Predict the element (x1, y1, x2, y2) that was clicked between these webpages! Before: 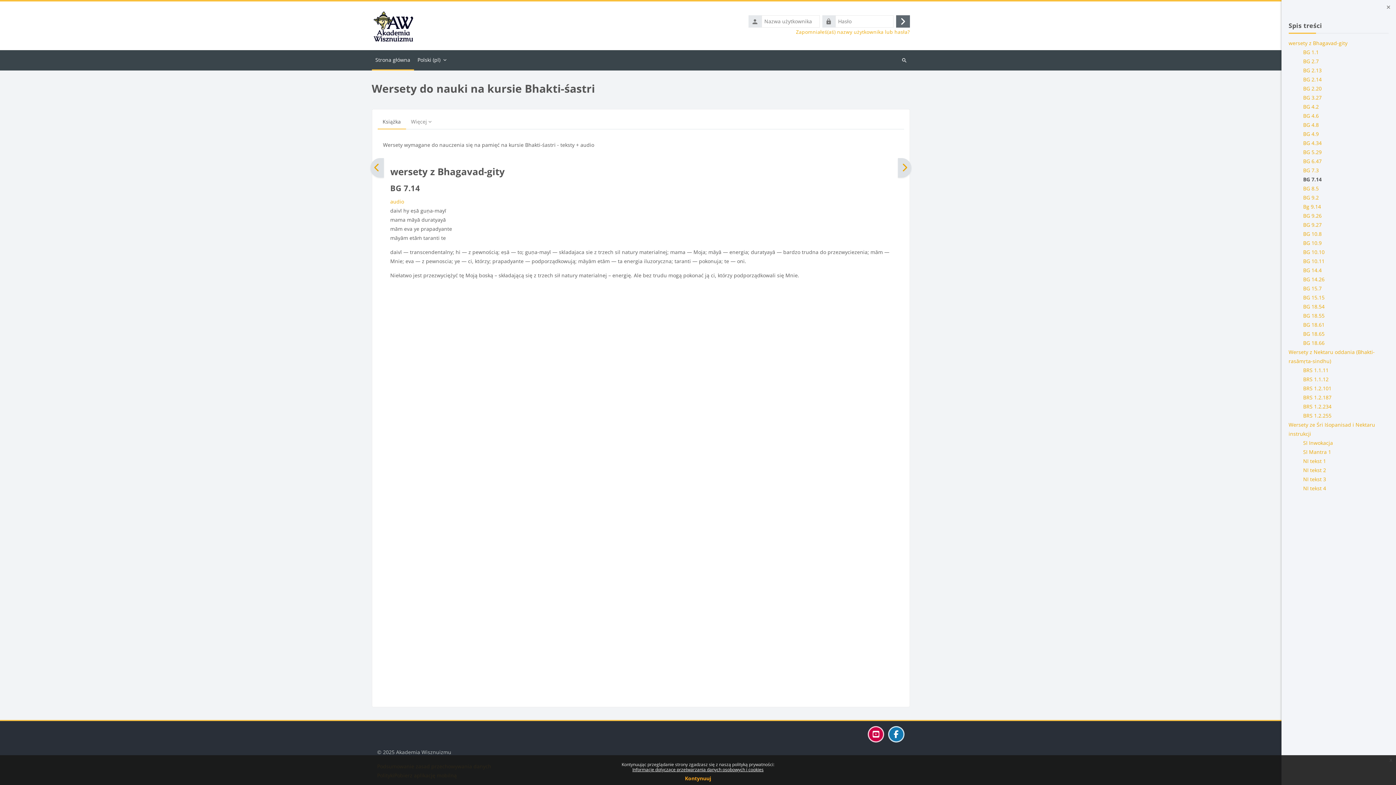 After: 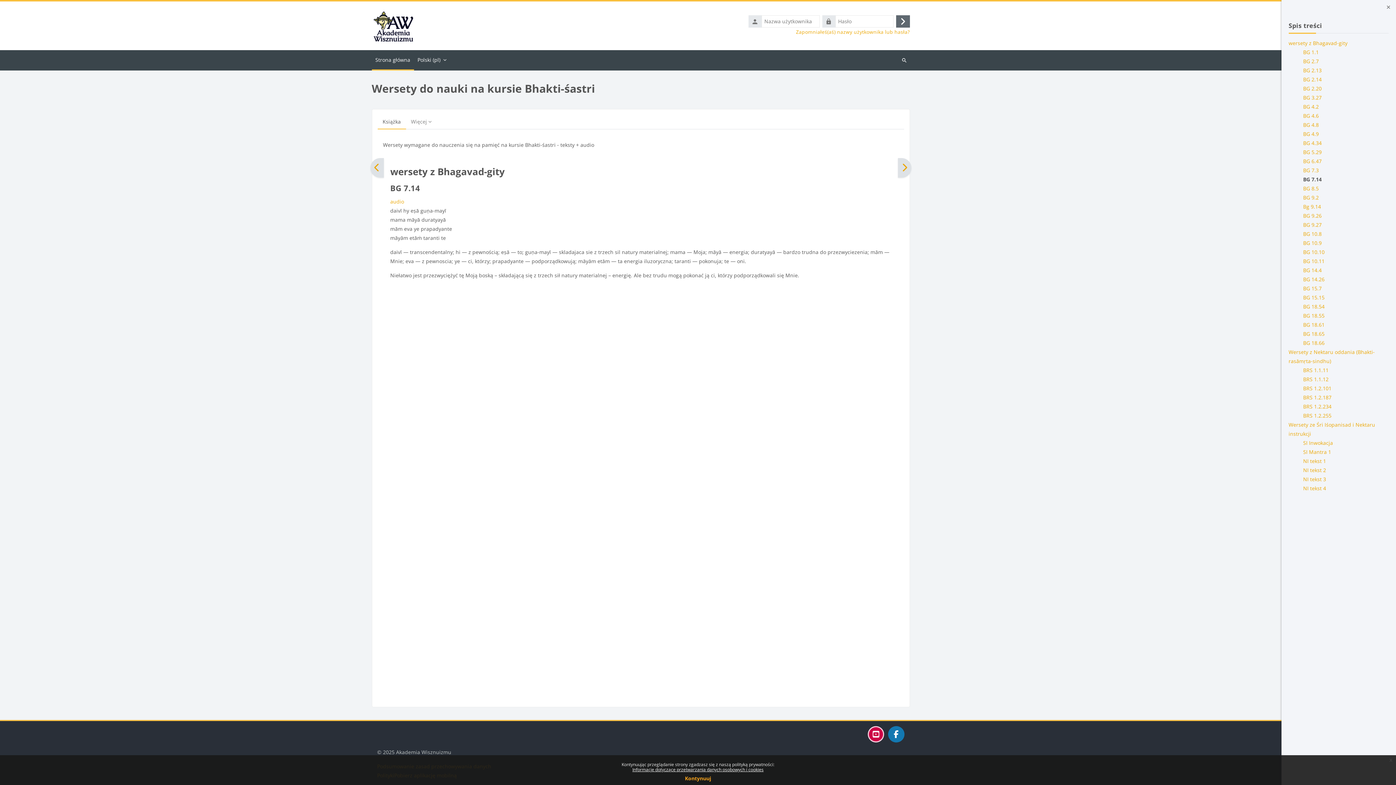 Action: bbox: (888, 726, 904, 742)